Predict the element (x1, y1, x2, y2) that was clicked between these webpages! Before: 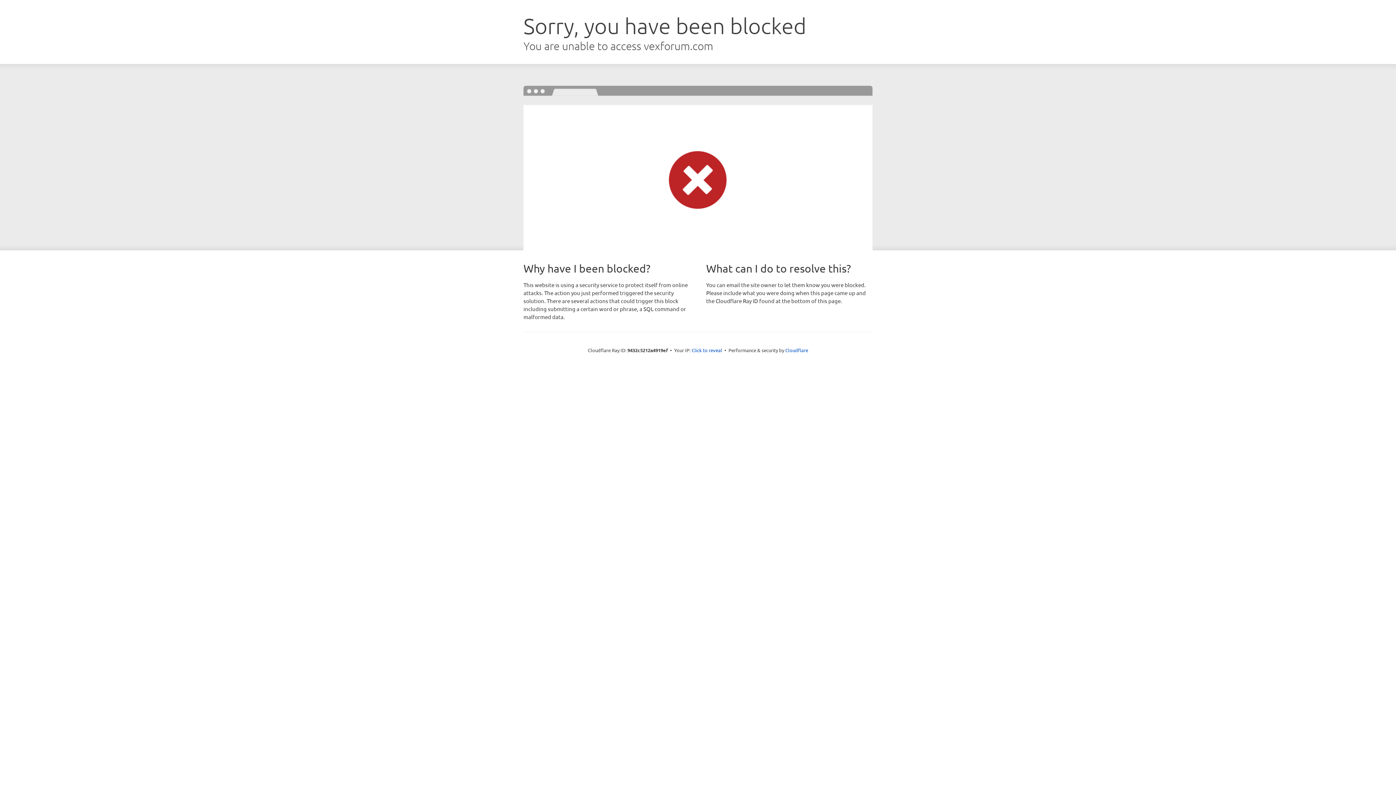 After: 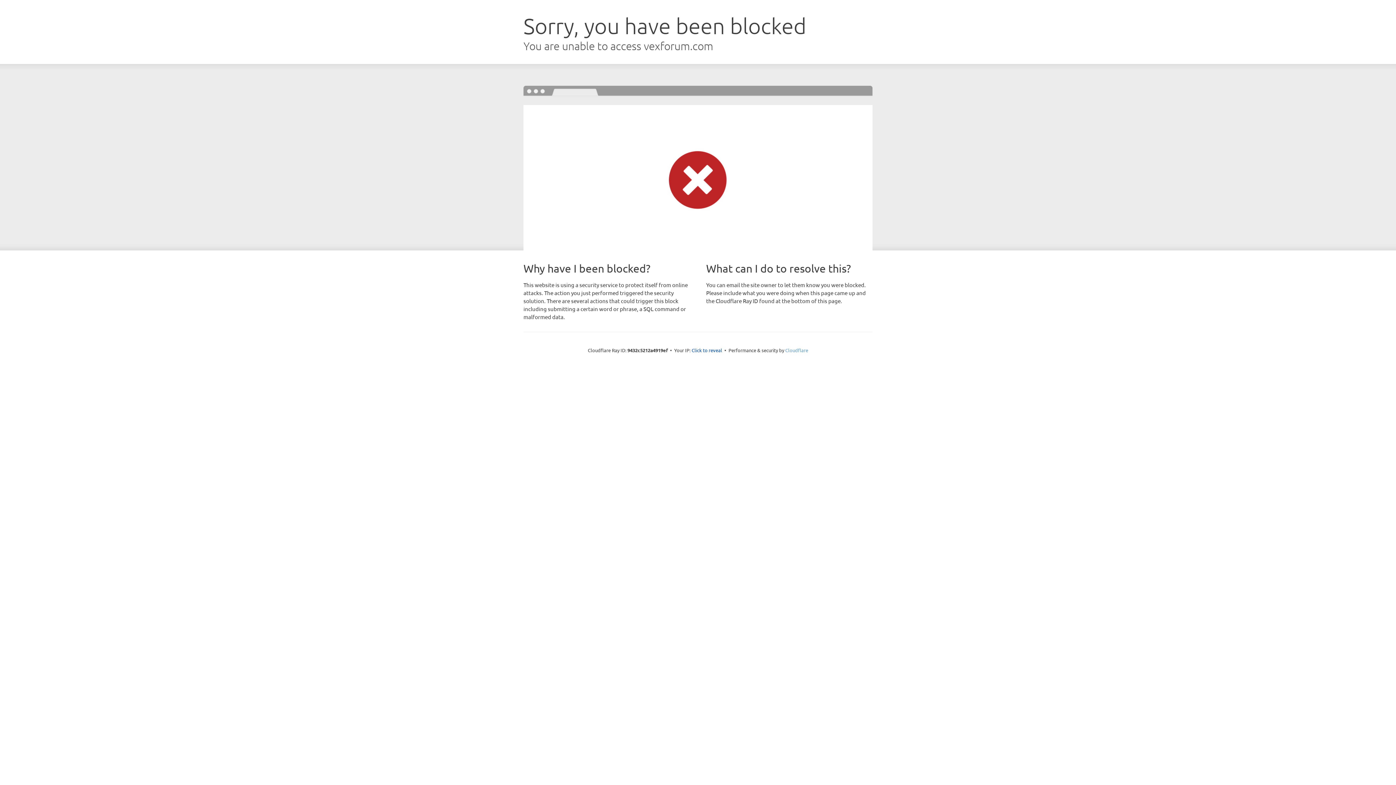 Action: bbox: (785, 347, 808, 353) label: Cloudflare